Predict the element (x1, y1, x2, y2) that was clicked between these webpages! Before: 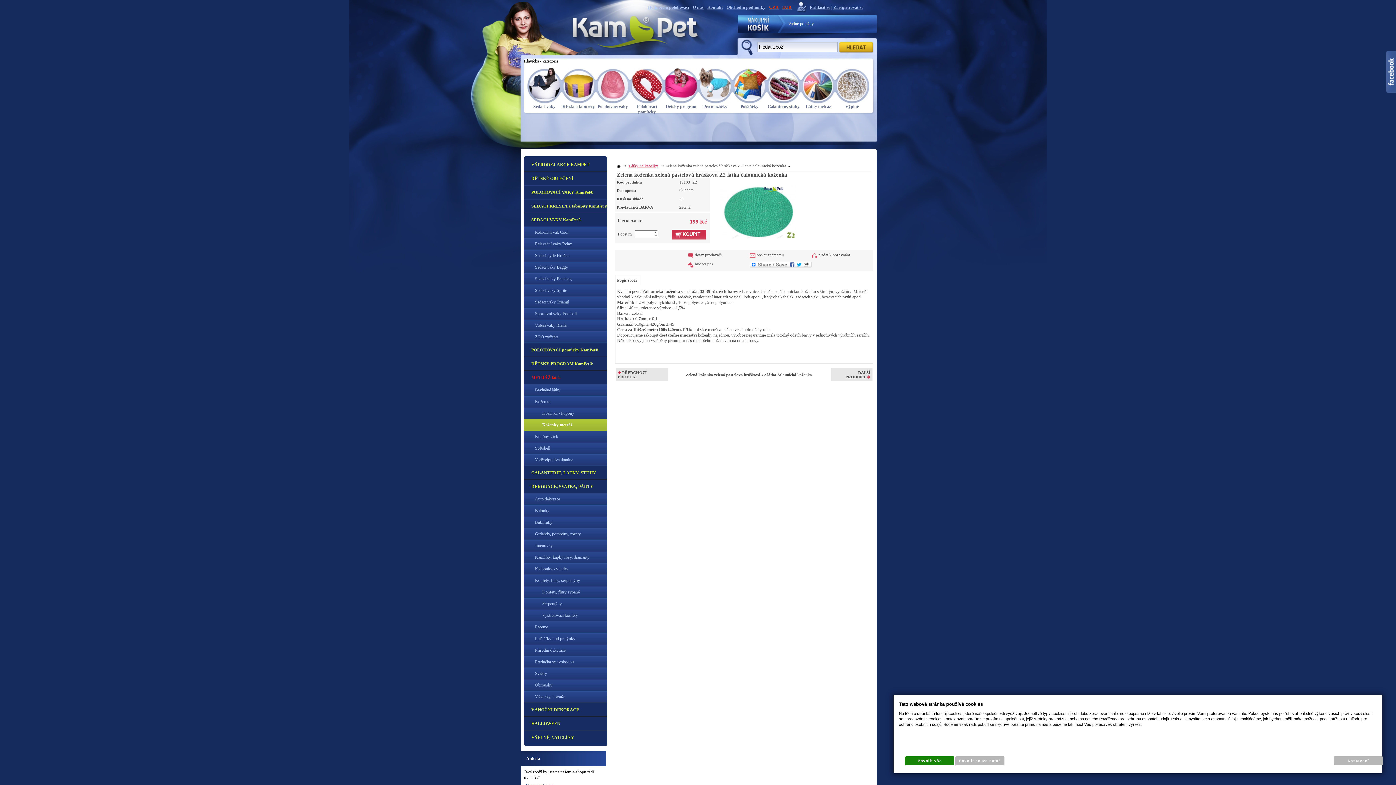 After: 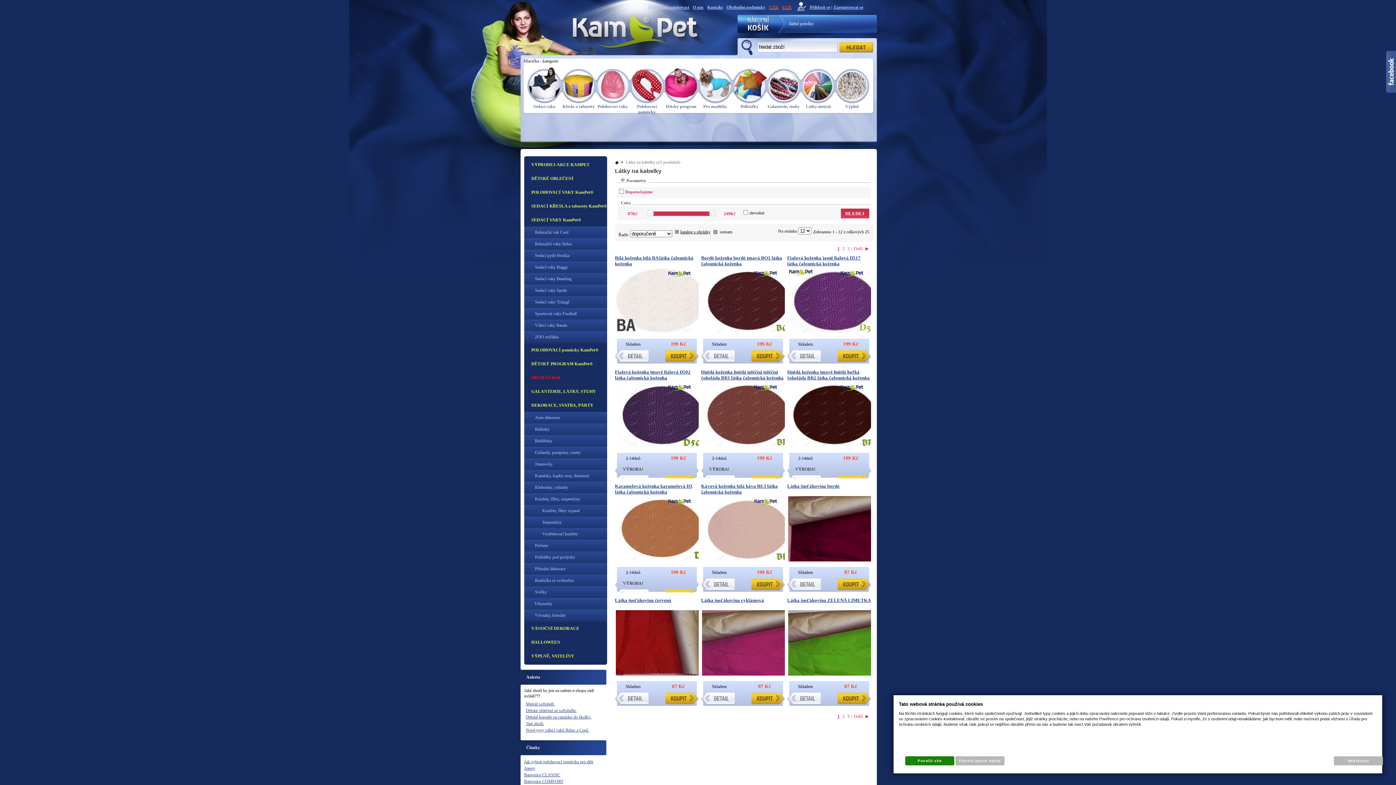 Action: label: Látky na kabelky bbox: (628, 163, 658, 168)